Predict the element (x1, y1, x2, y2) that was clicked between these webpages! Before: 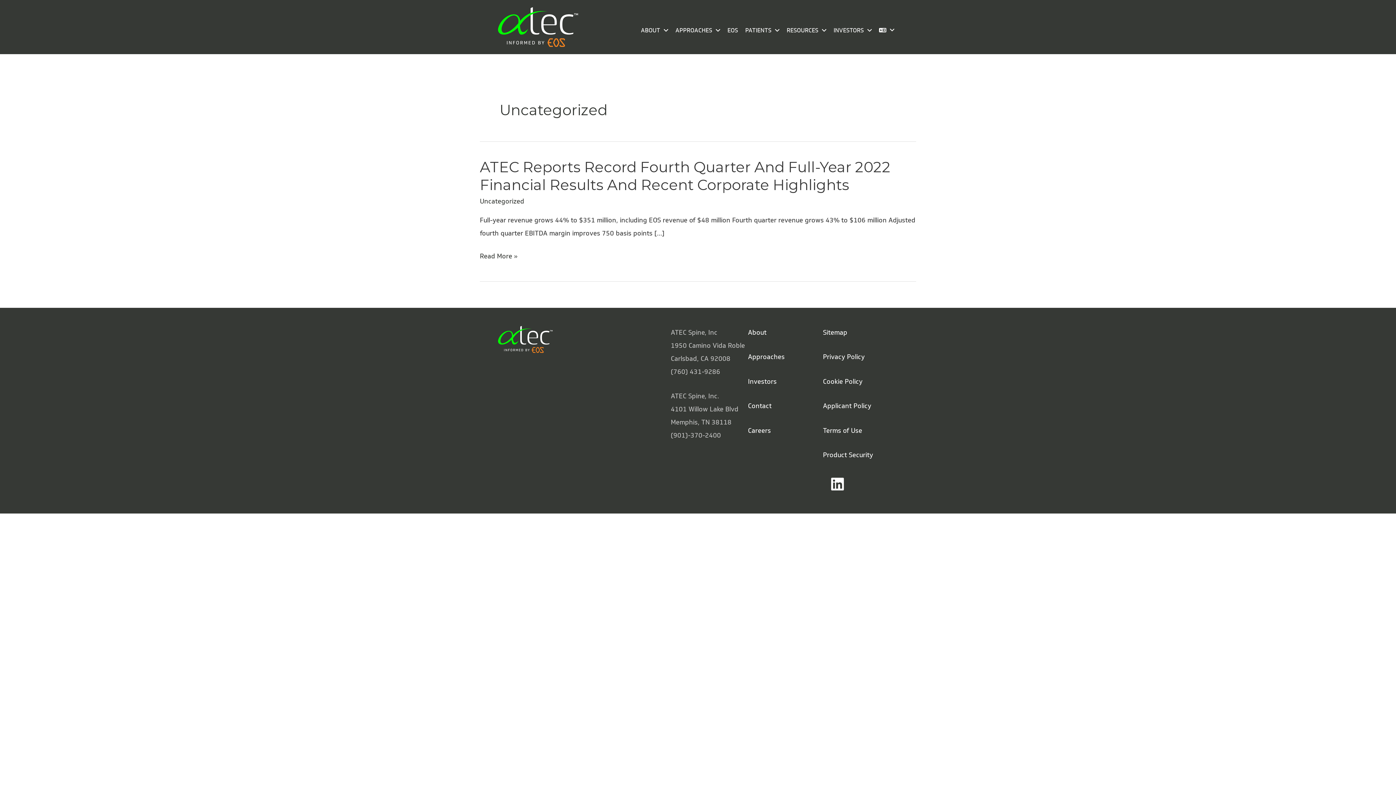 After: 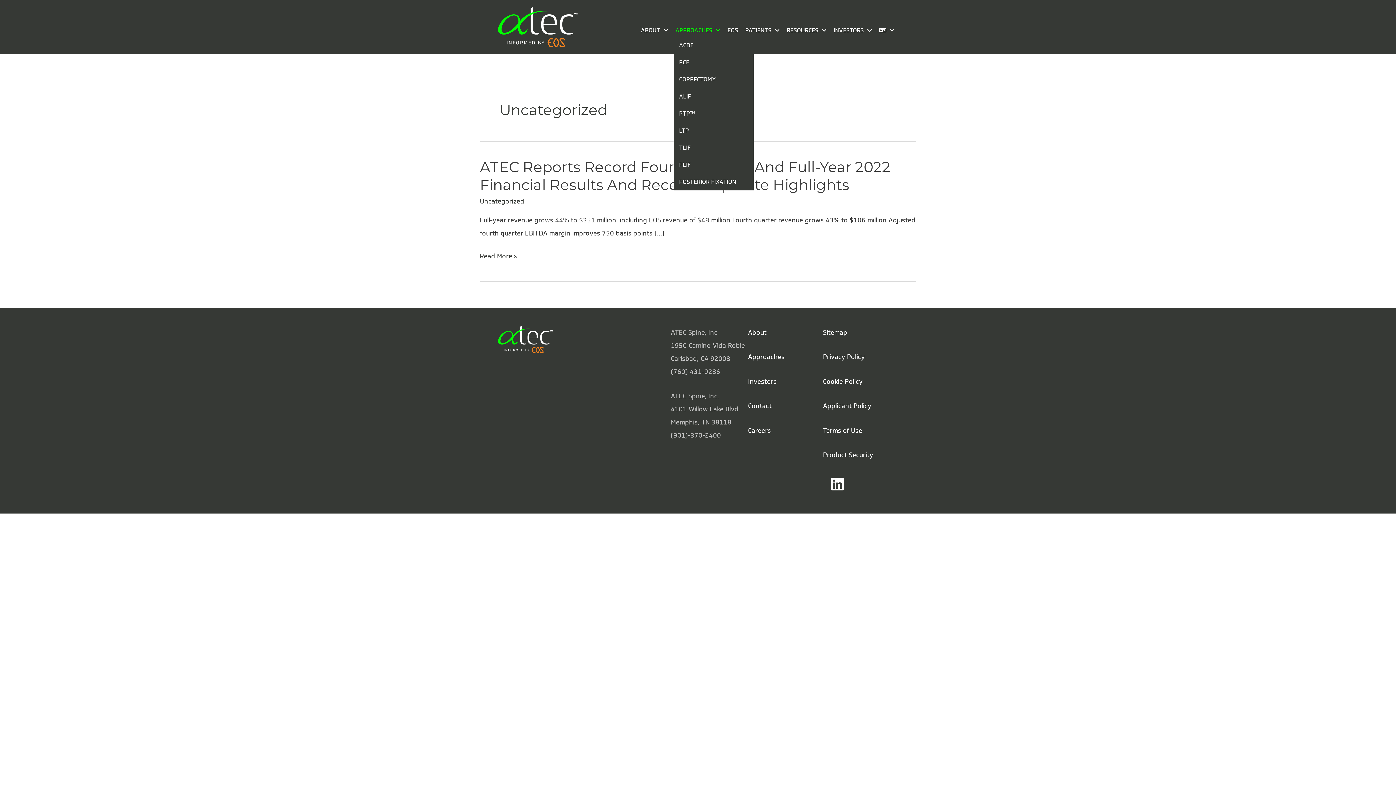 Action: label: APPROACHES bbox: (673, 24, 722, 37)